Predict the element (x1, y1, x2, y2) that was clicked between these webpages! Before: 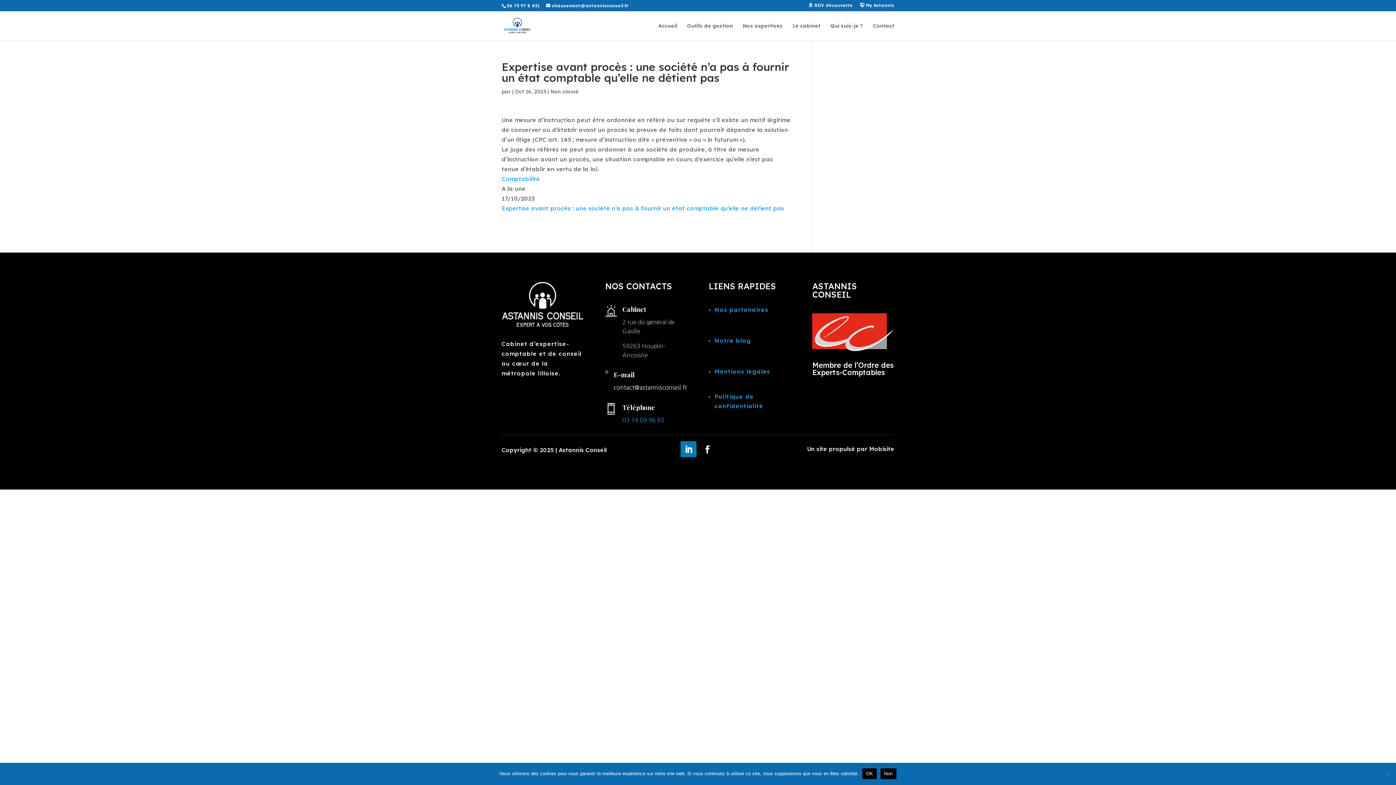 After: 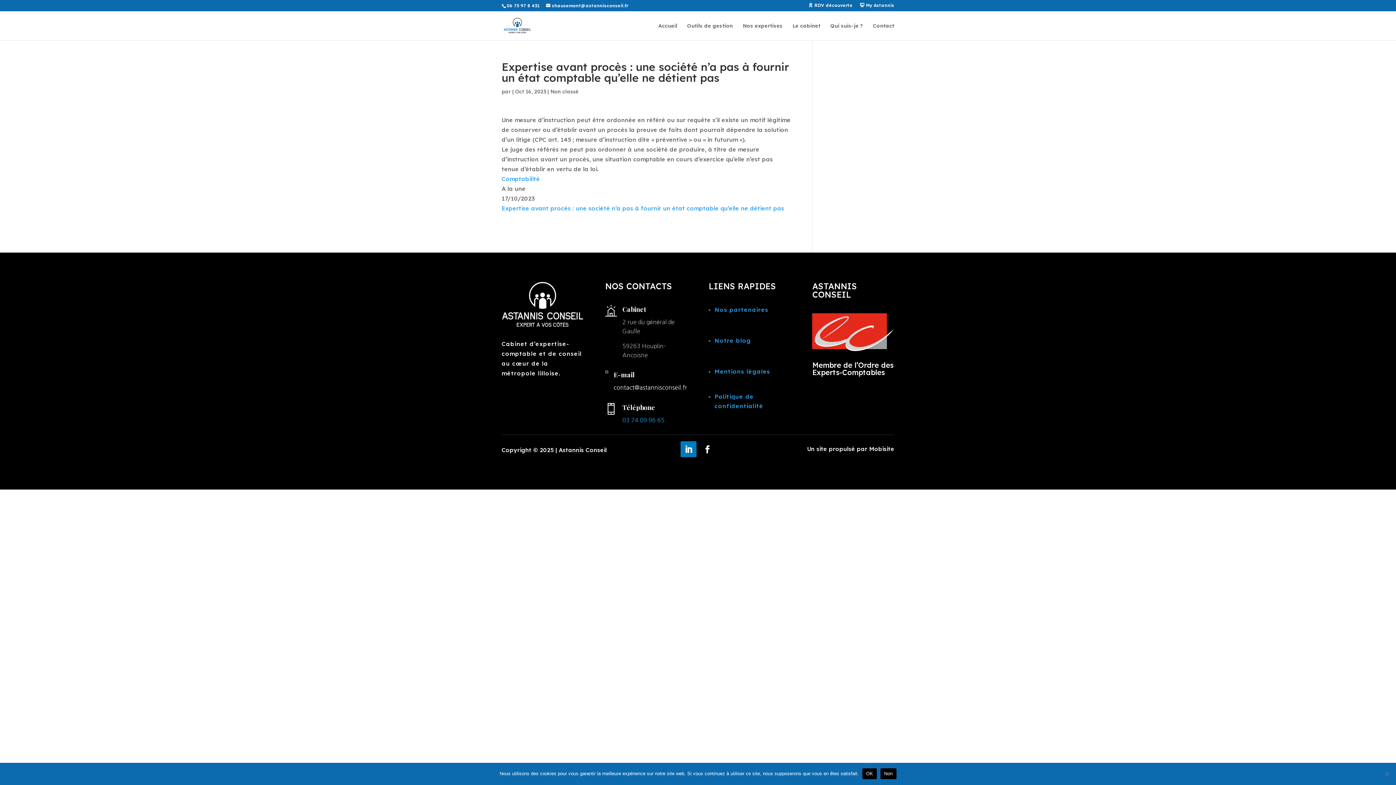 Action: bbox: (558, 446, 606, 453) label: Astannis Conseil